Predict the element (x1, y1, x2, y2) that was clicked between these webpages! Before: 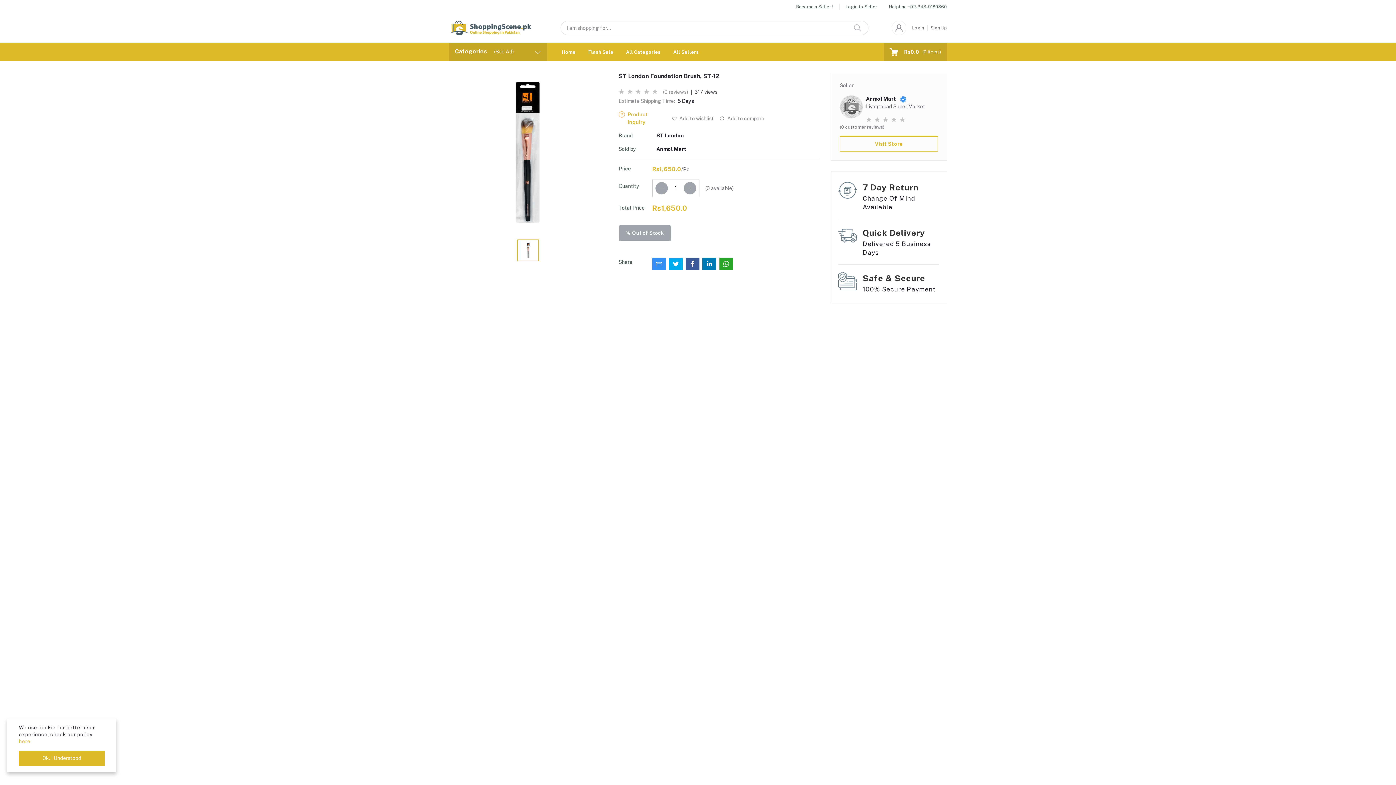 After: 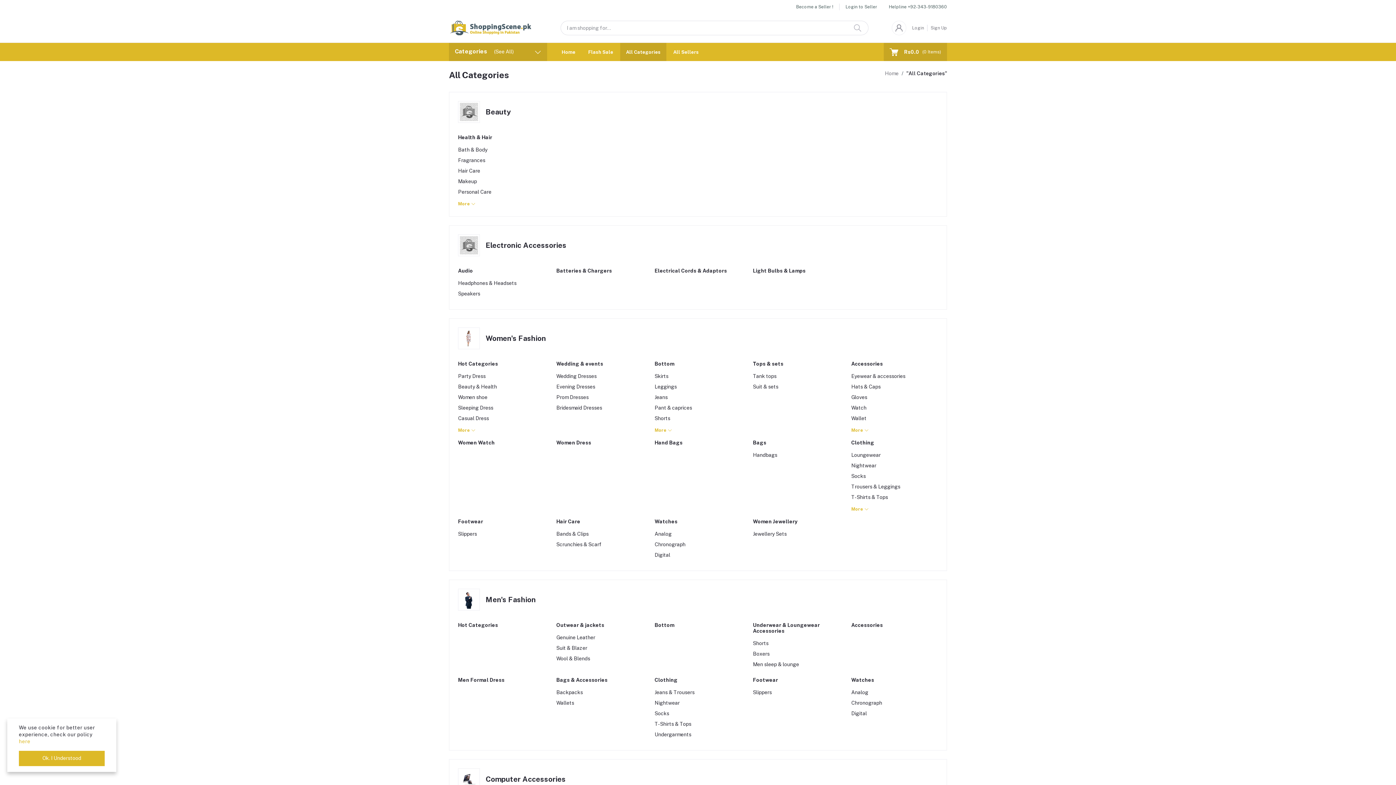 Action: label: All Categories bbox: (620, 42, 666, 61)